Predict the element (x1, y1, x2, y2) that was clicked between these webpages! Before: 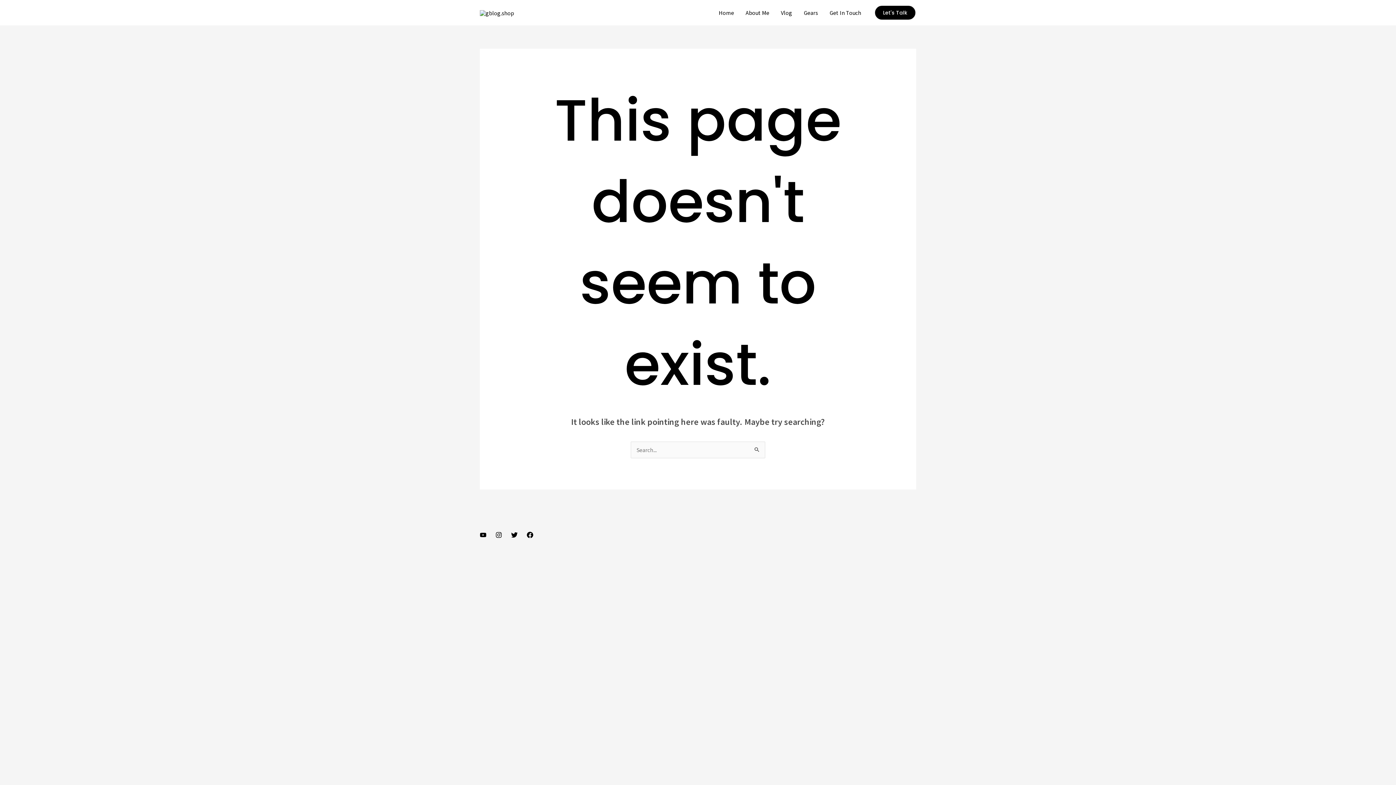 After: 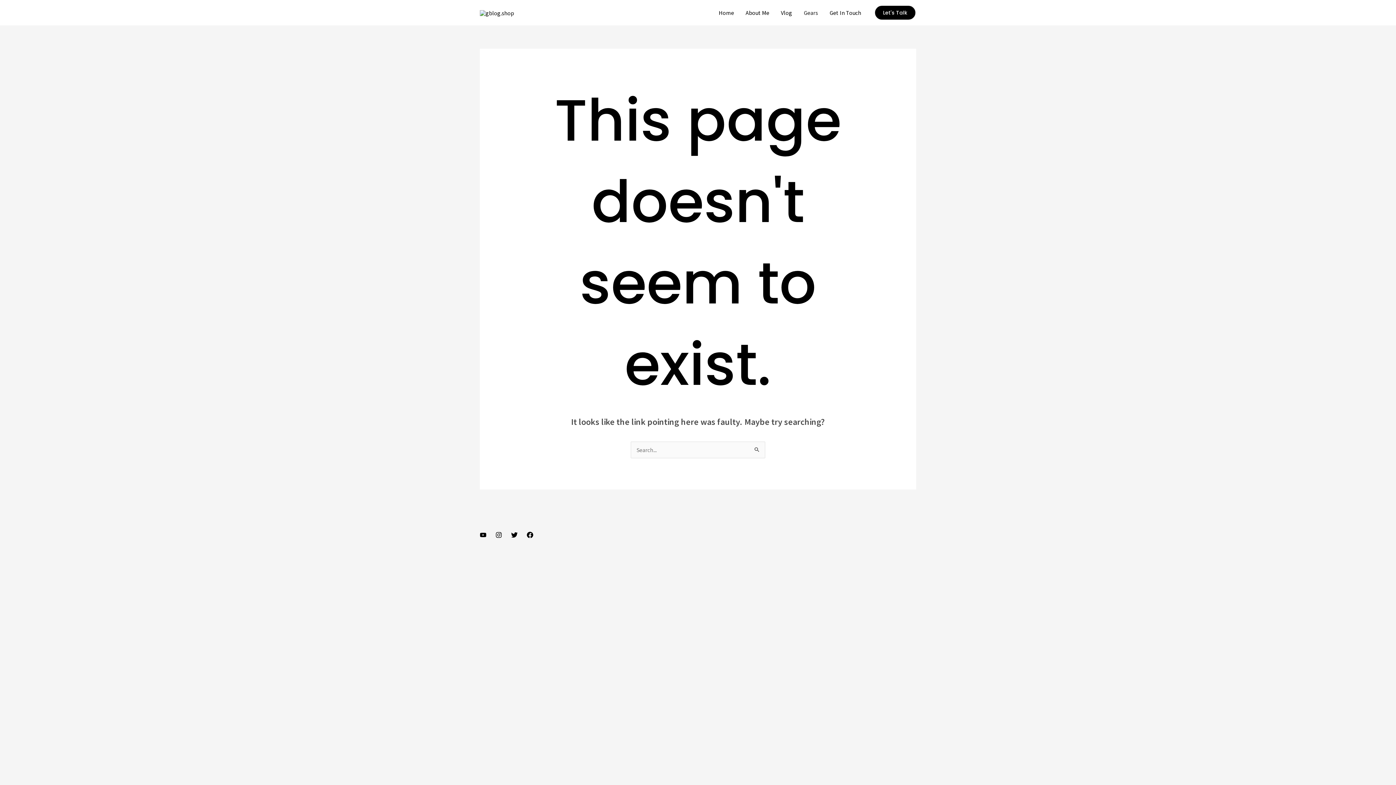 Action: label: Gears bbox: (798, 0, 824, 25)